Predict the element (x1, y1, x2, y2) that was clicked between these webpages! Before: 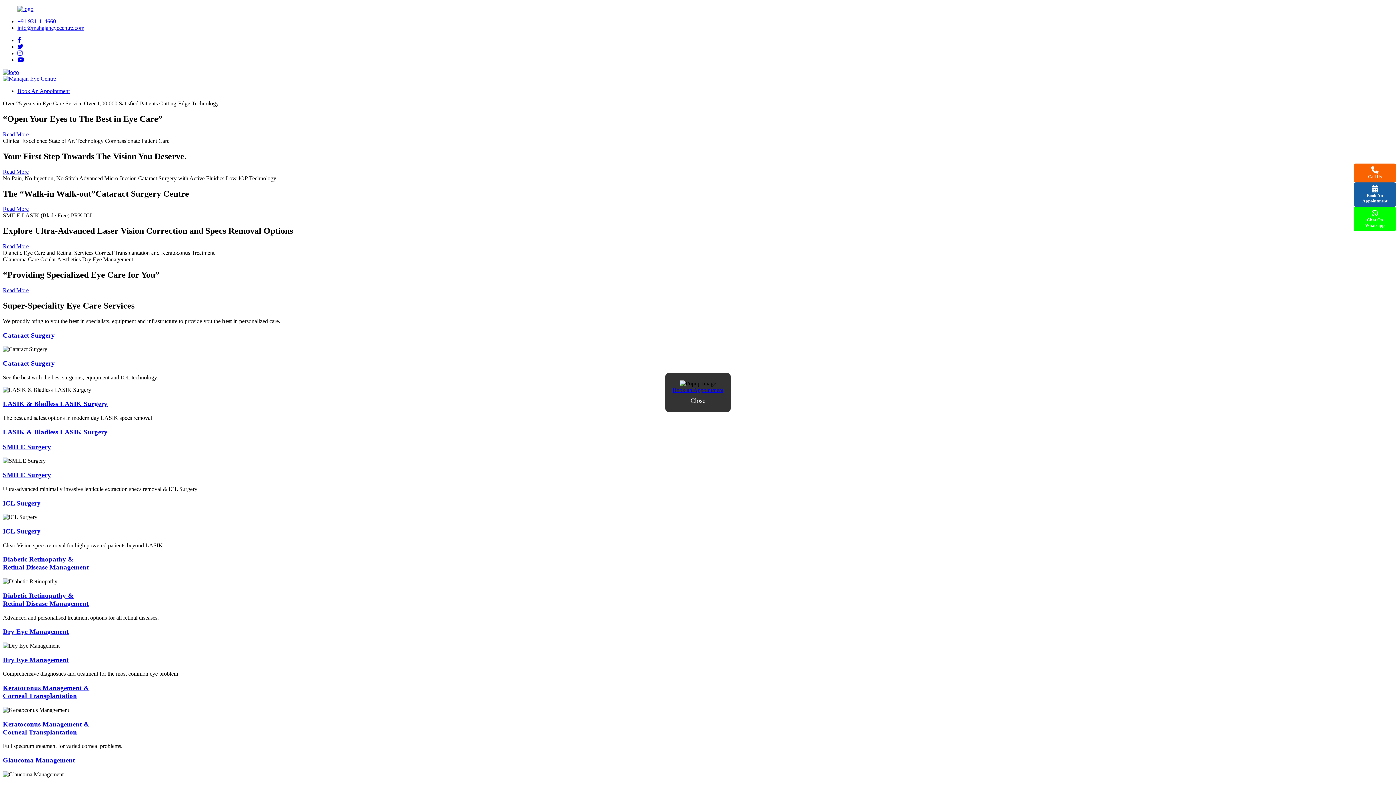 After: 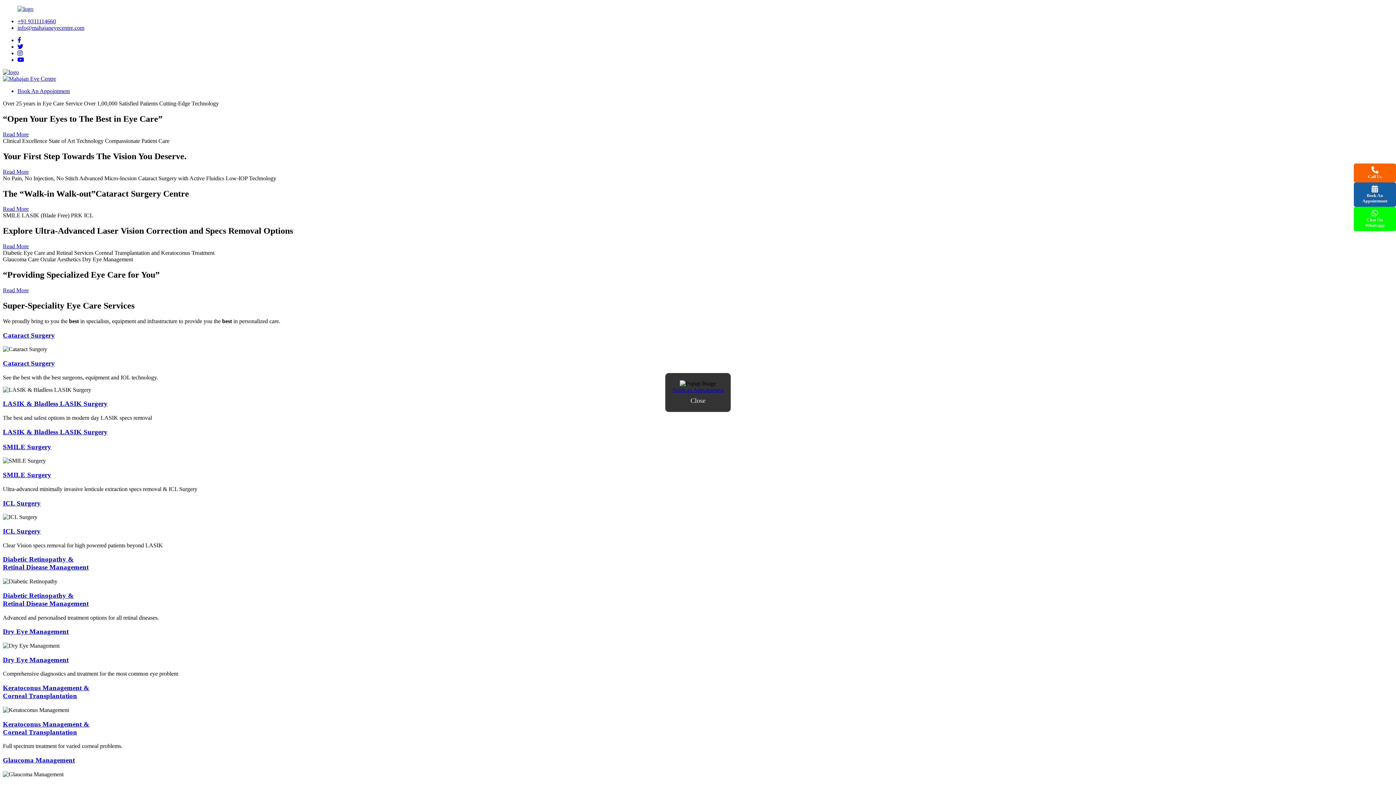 Action: label: ICL Surgery bbox: (2, 527, 40, 535)